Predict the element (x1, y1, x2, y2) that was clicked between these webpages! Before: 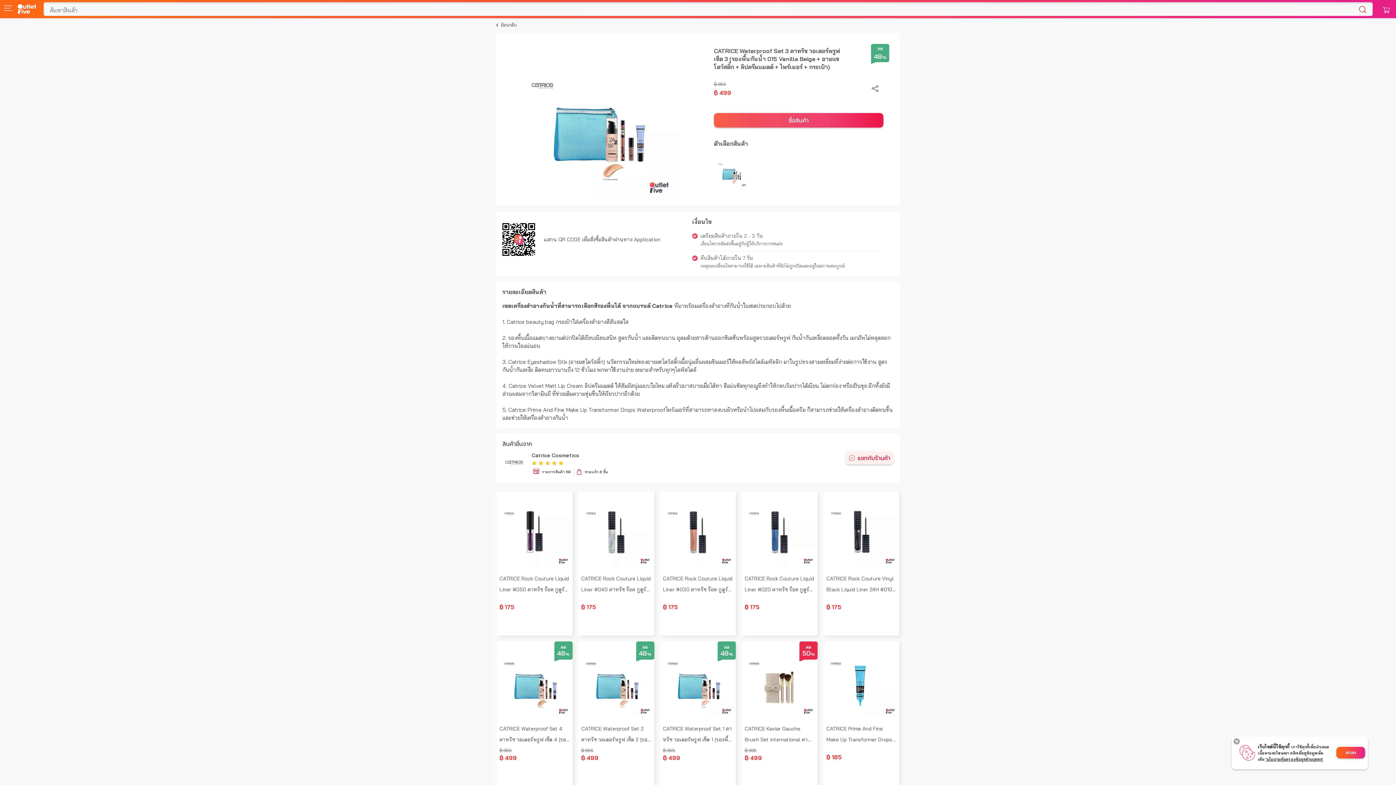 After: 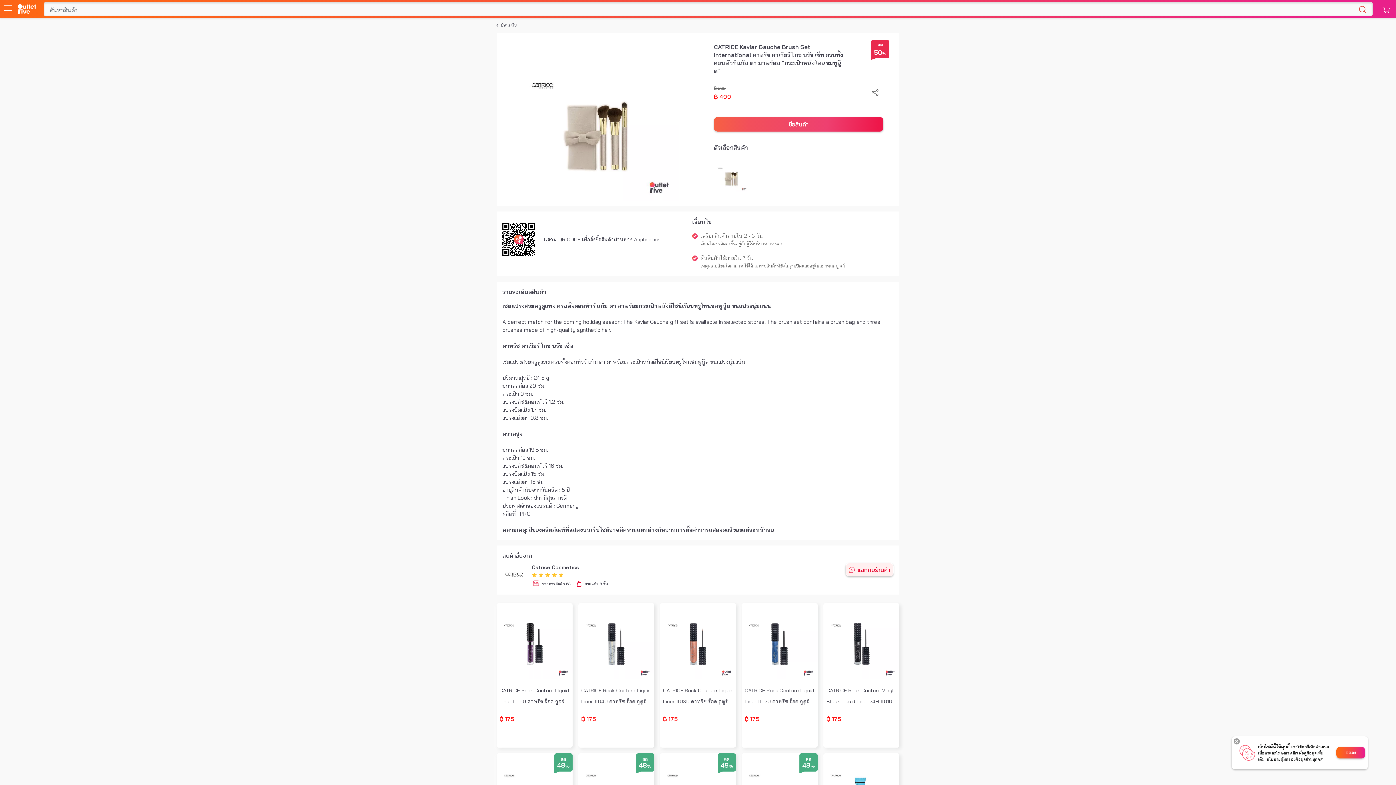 Action: bbox: (741, 641, 817, 787) label: ลด
50%
CATRICE Kaviar Gauche Brush Set international คาทริซ คาเวียร์ โกช บรัช เซ็ท ครบทั้งคอนทัวร์ แก้ม ตา มาพร้อม "กระเป๋าหนังโทนชมพูนู๊ด"
฿ 995
฿ 499
--